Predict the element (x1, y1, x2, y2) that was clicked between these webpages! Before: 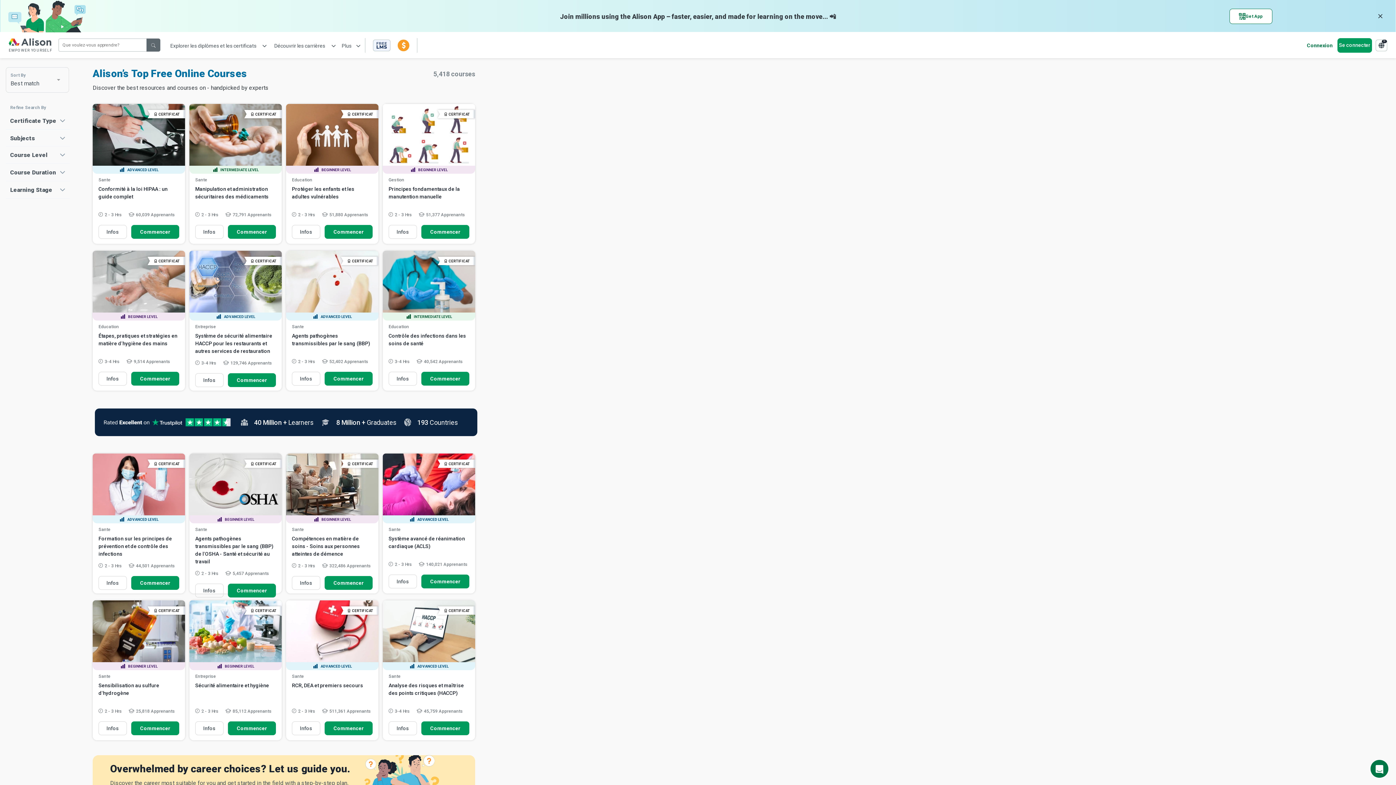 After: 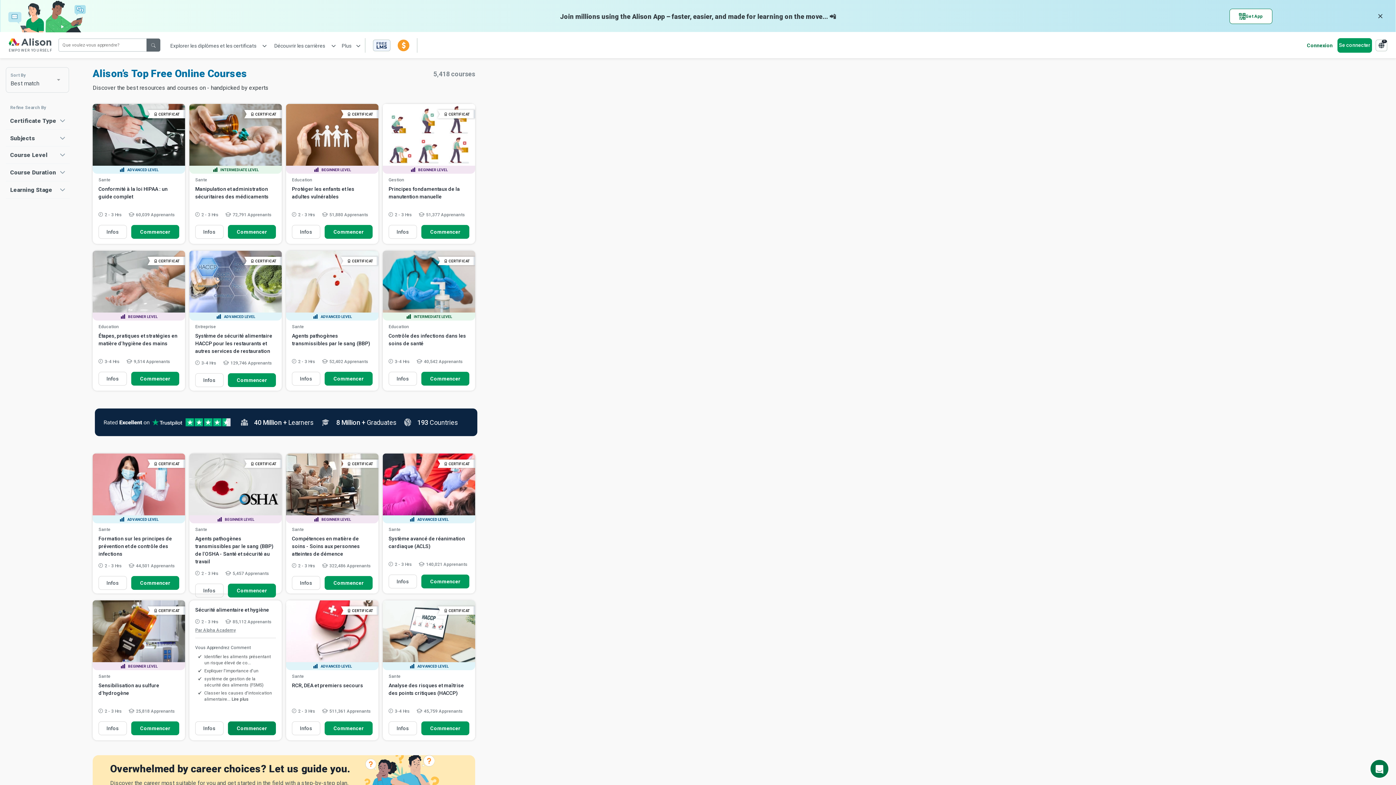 Action: bbox: (228, 721, 276, 735) label: Commencer